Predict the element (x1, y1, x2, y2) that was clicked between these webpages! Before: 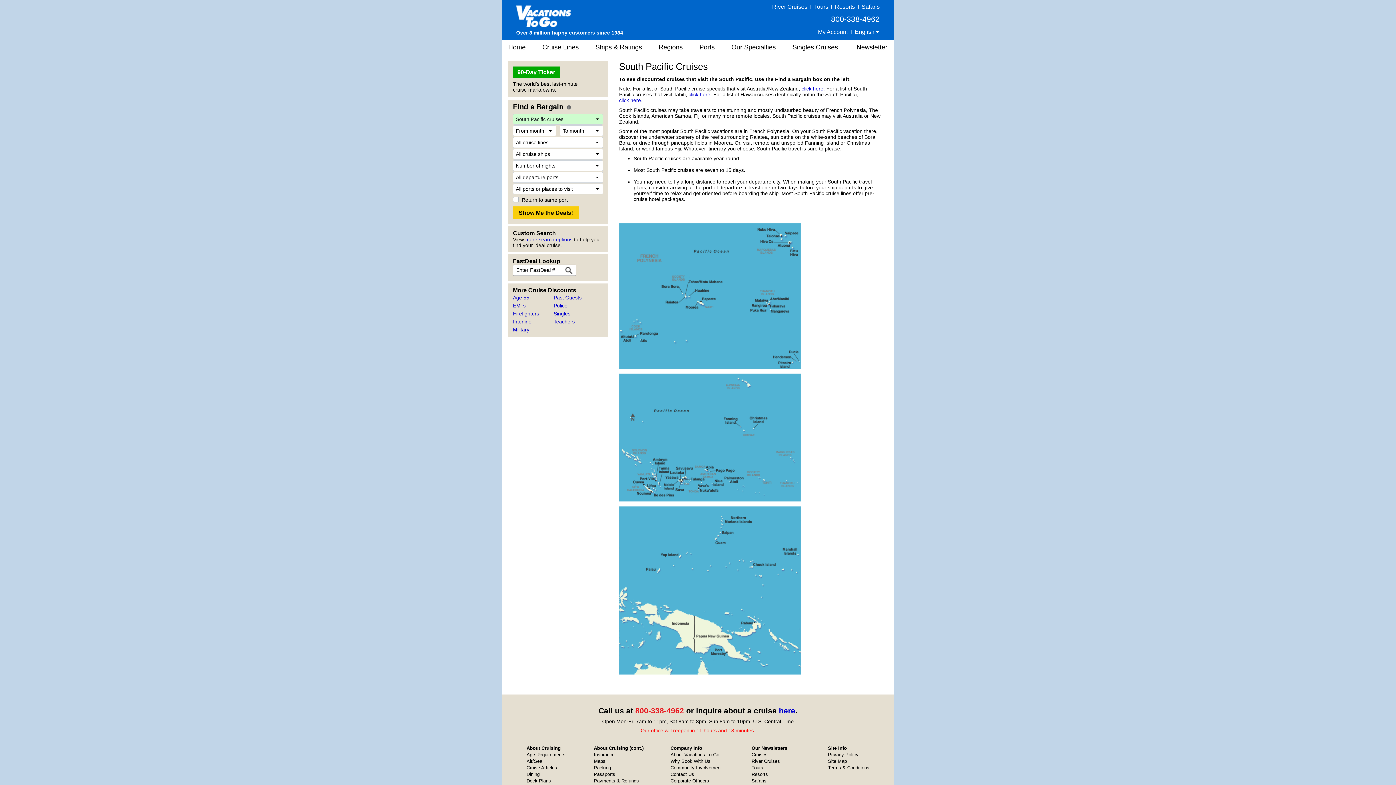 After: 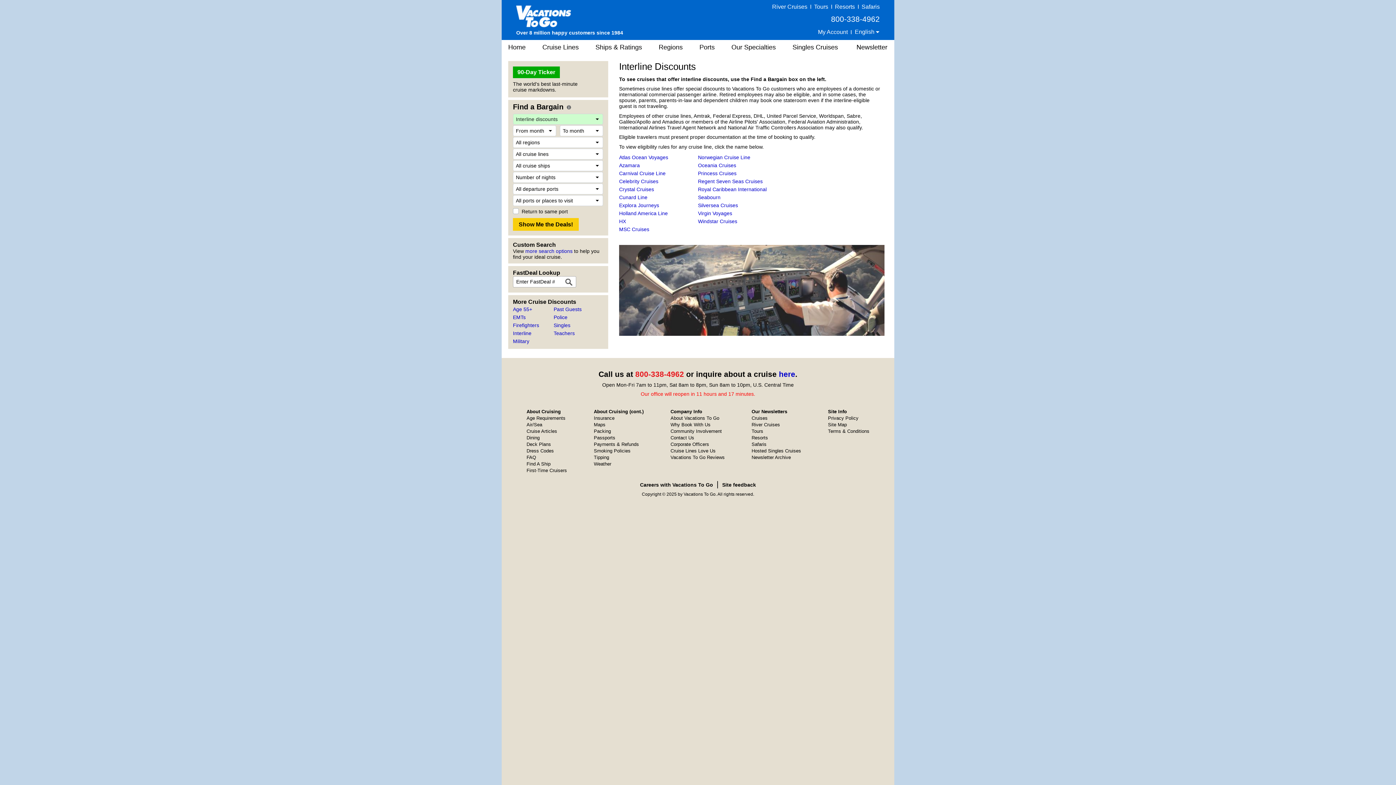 Action: bbox: (513, 318, 531, 324) label: Interline